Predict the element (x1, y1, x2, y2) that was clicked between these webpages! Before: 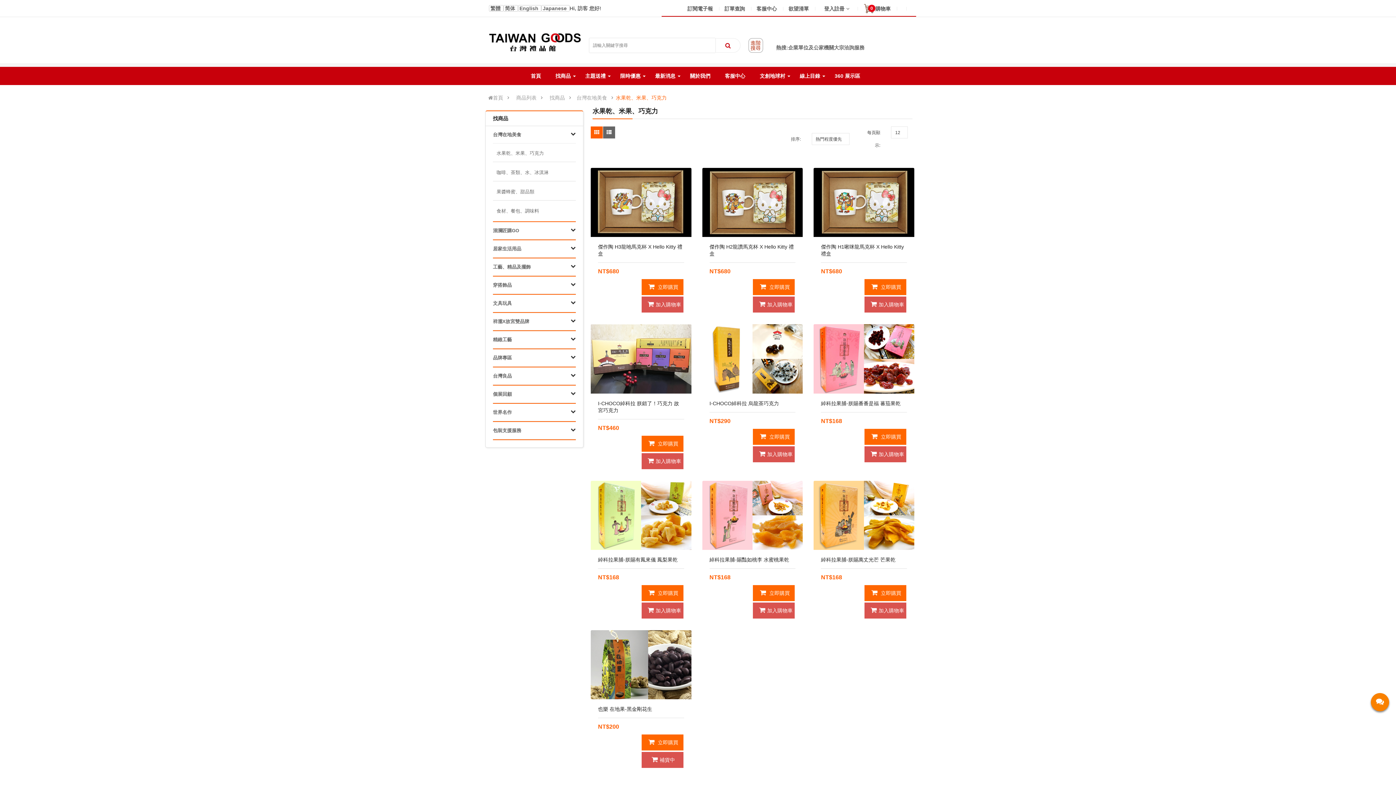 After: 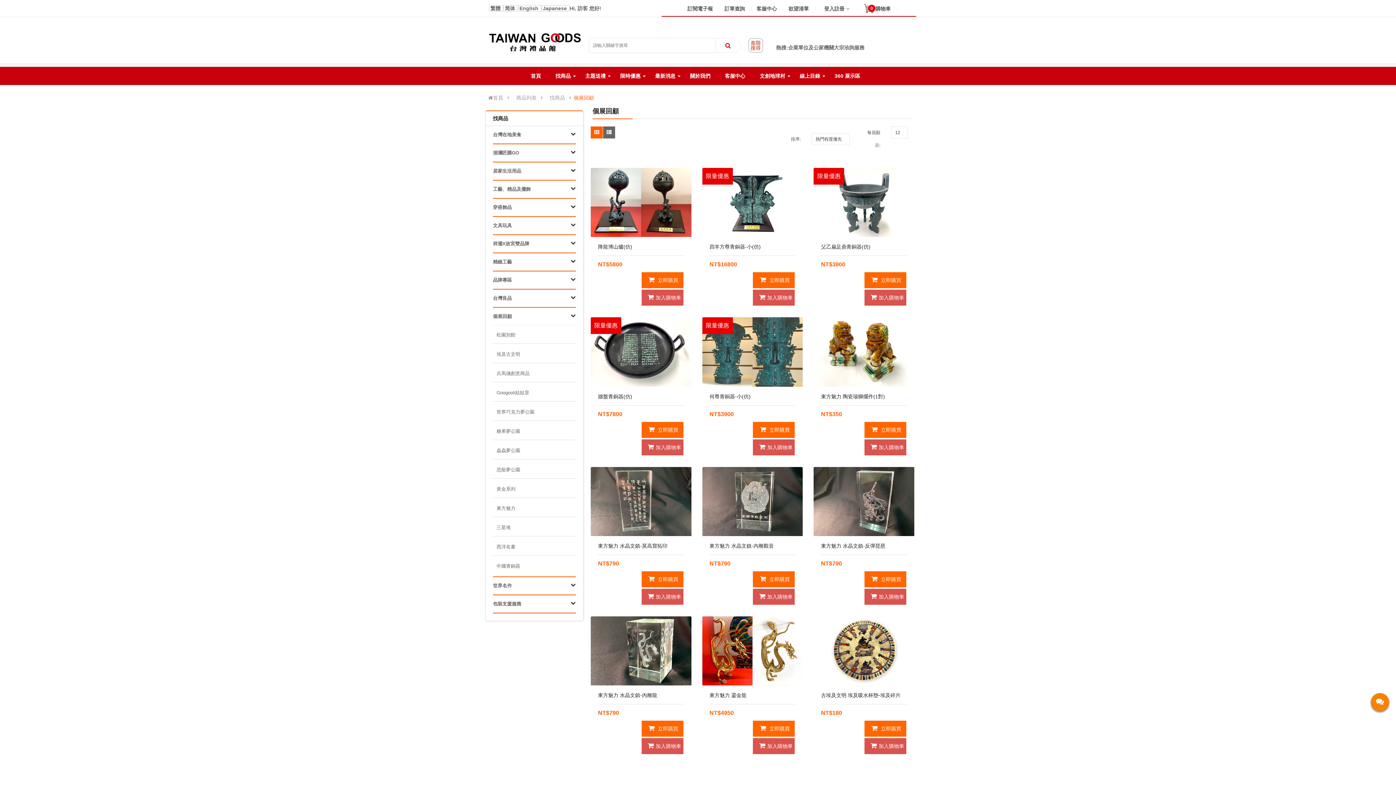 Action: label: 個展回顧 bbox: (493, 391, 512, 397)